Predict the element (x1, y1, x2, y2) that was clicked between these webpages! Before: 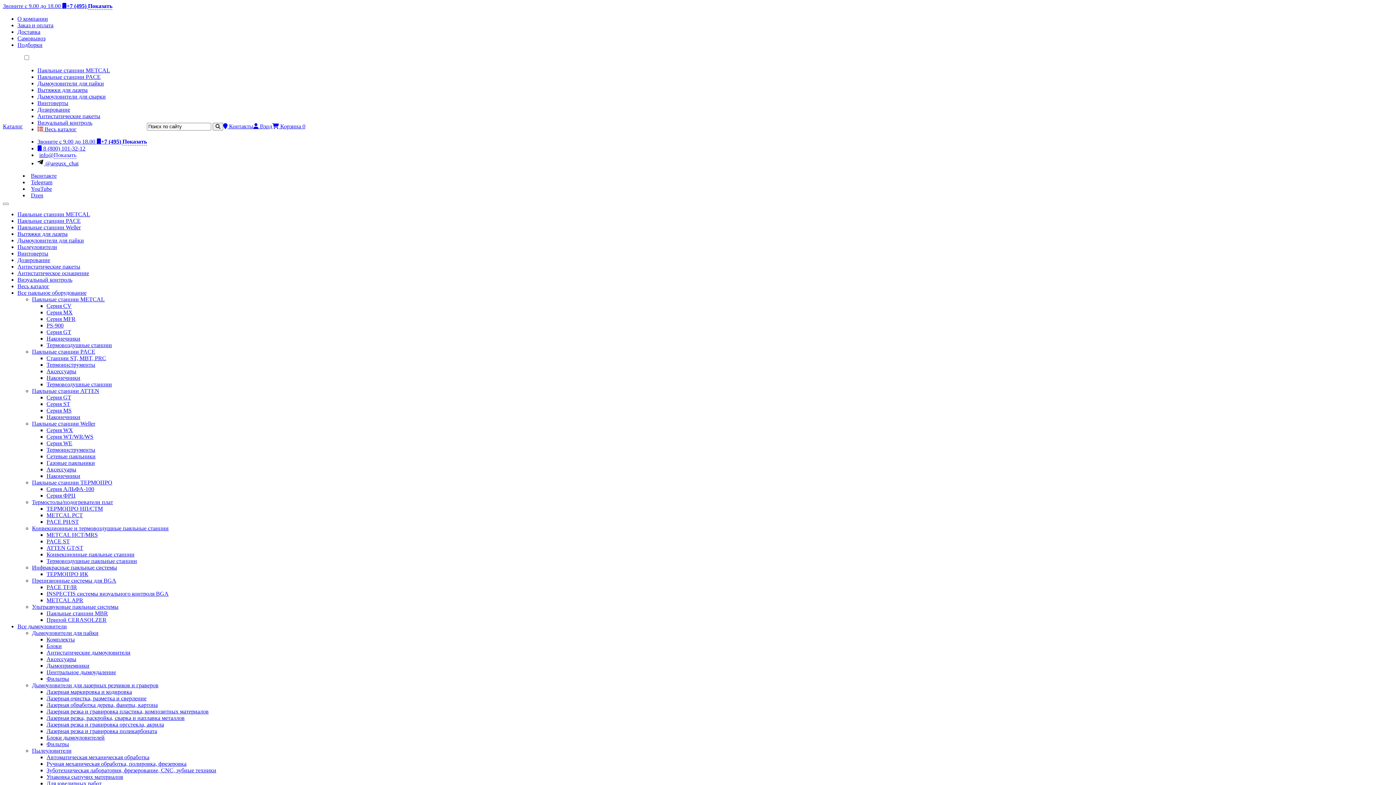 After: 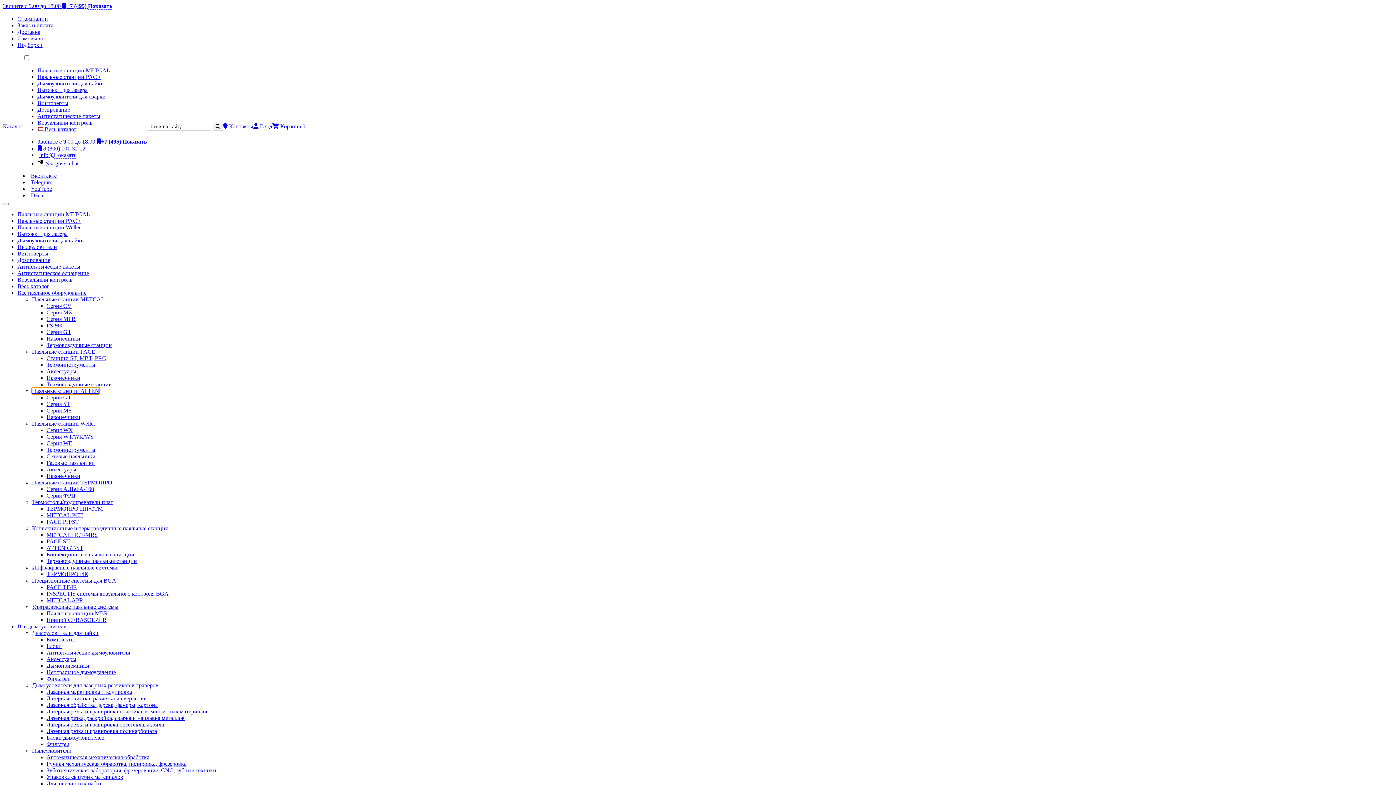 Action: label: Паяльные станции ATTEN bbox: (32, 388, 99, 394)